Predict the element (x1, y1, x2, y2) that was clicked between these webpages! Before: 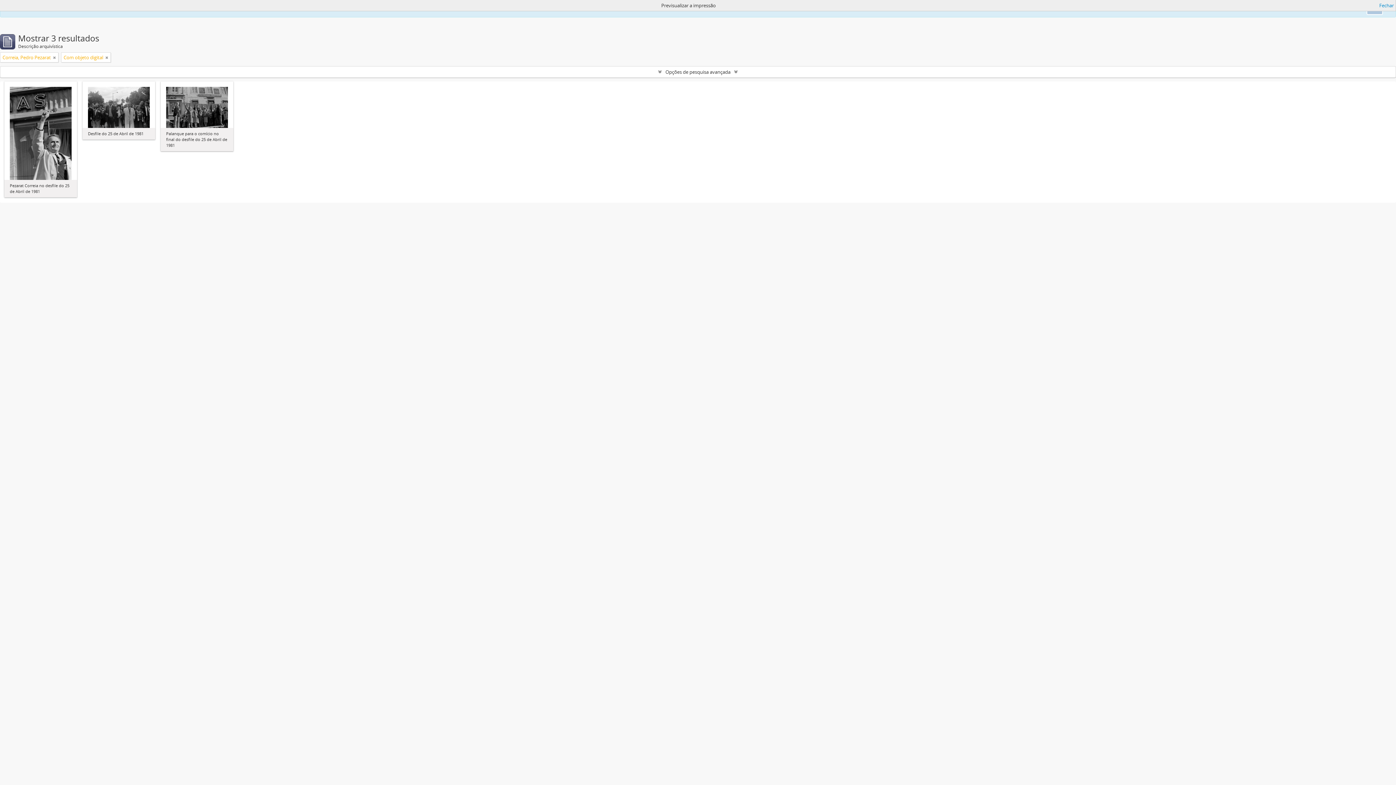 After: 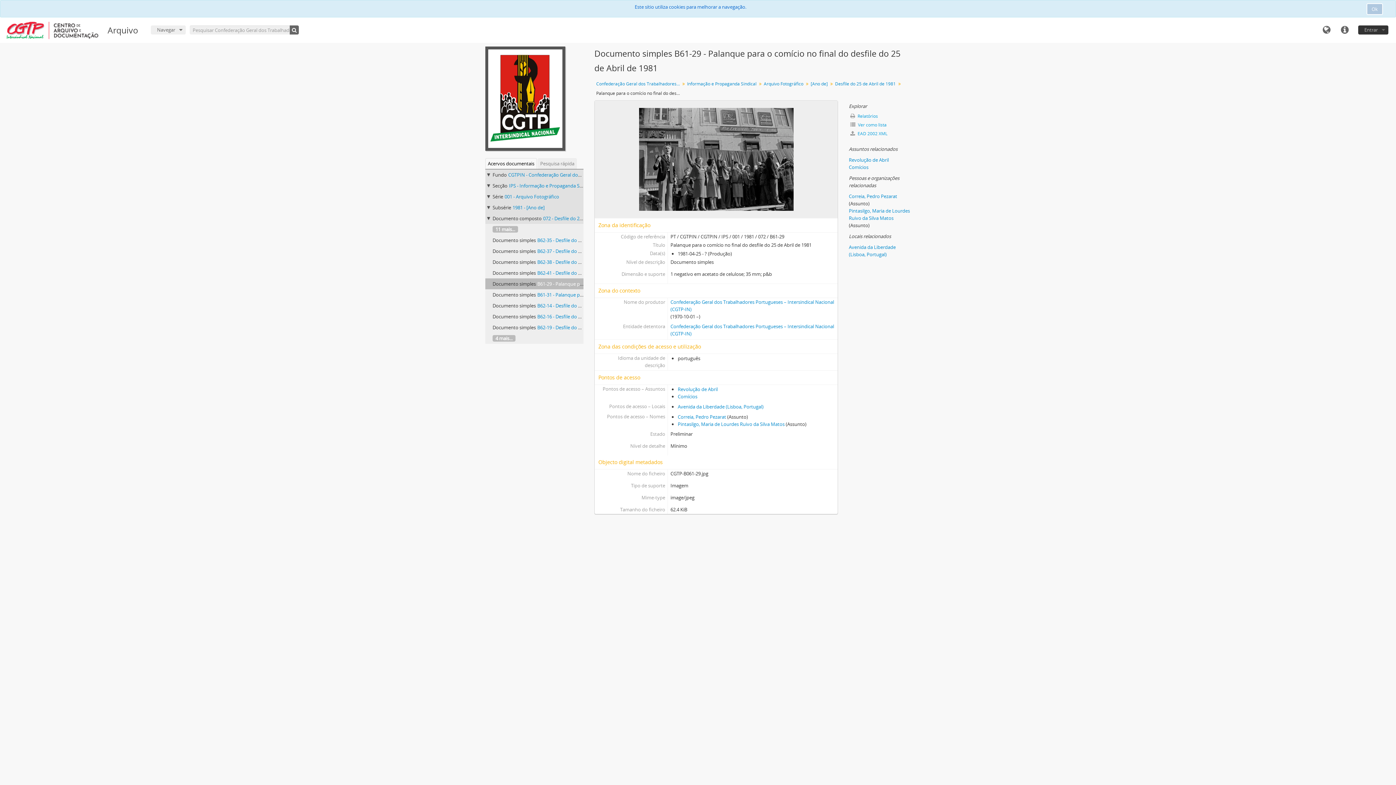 Action: bbox: (166, 104, 228, 109)